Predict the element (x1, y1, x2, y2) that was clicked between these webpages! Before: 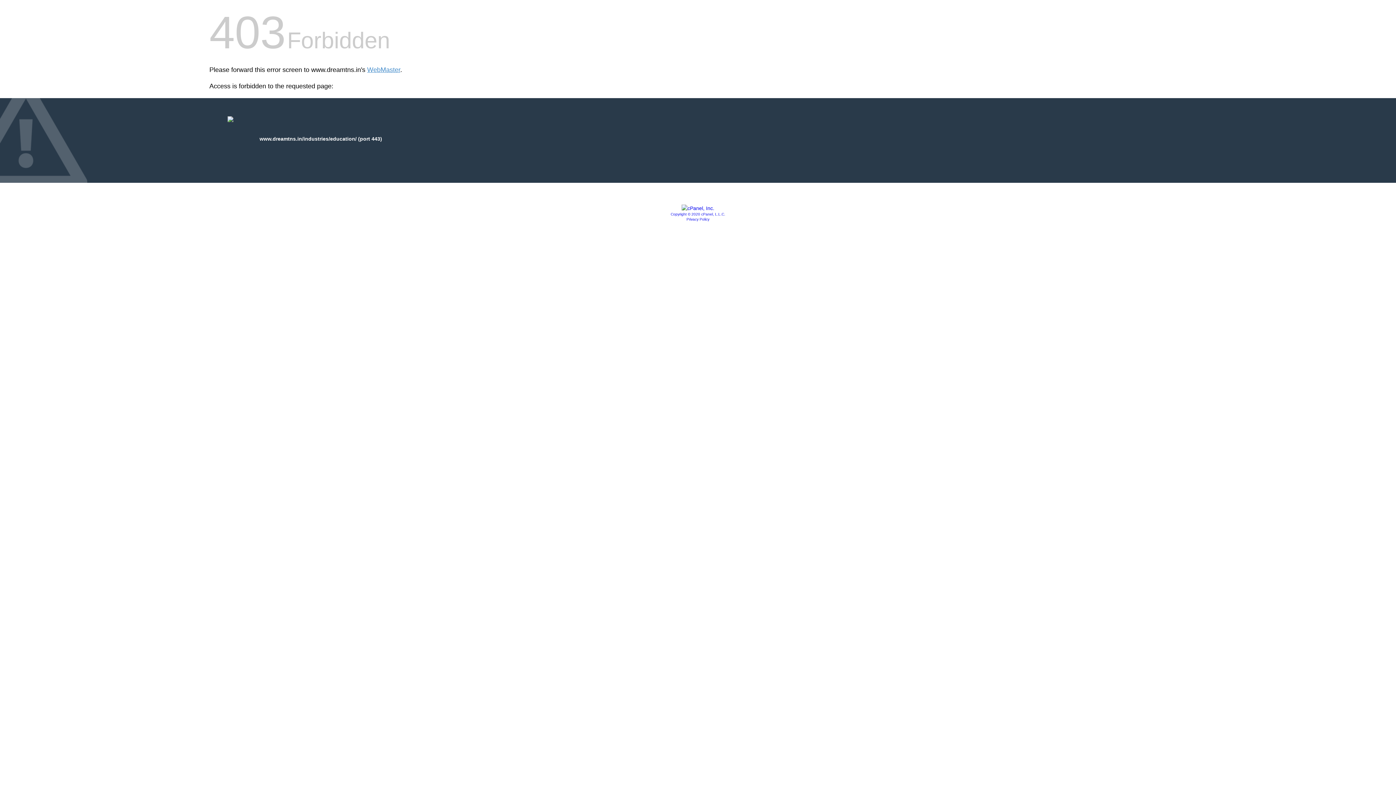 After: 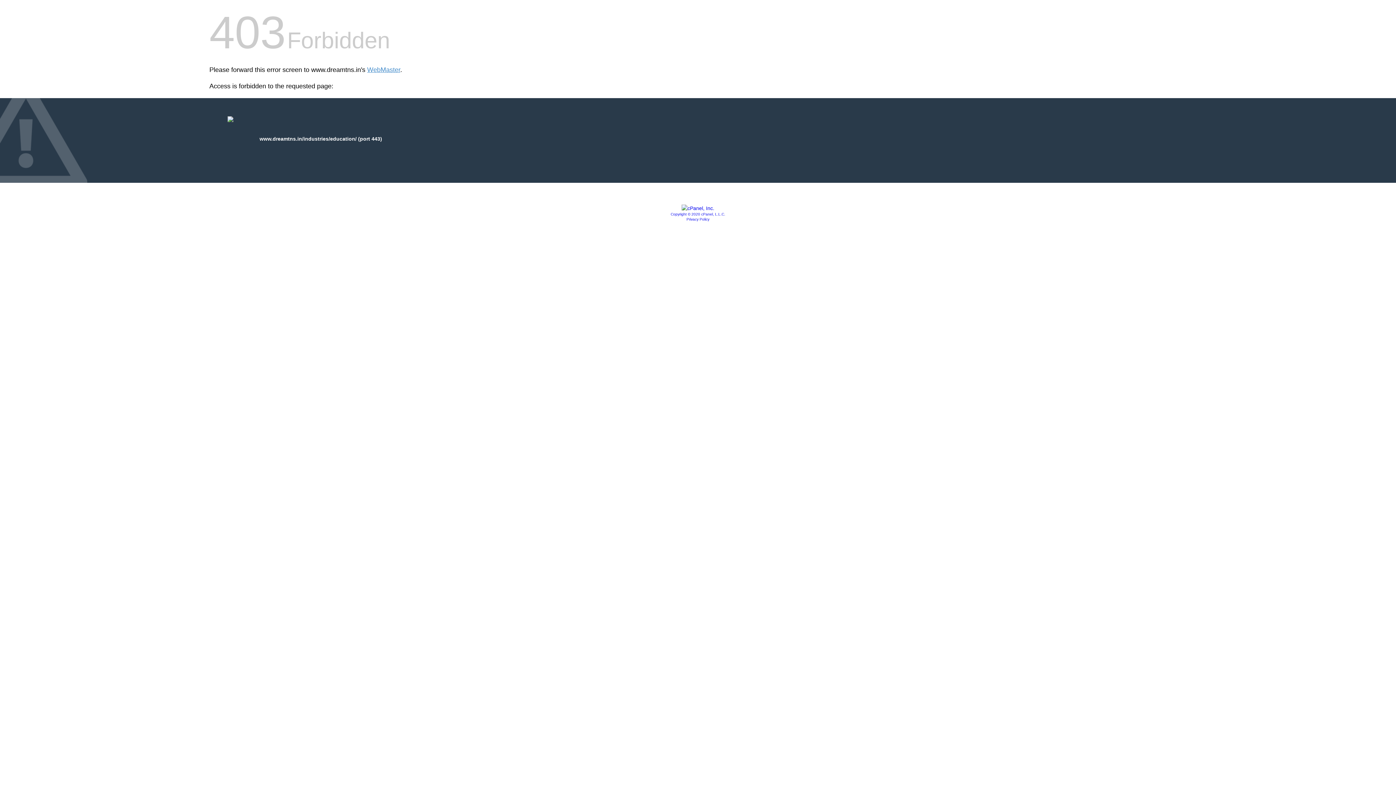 Action: bbox: (686, 217, 709, 221) label: Privacy Policy